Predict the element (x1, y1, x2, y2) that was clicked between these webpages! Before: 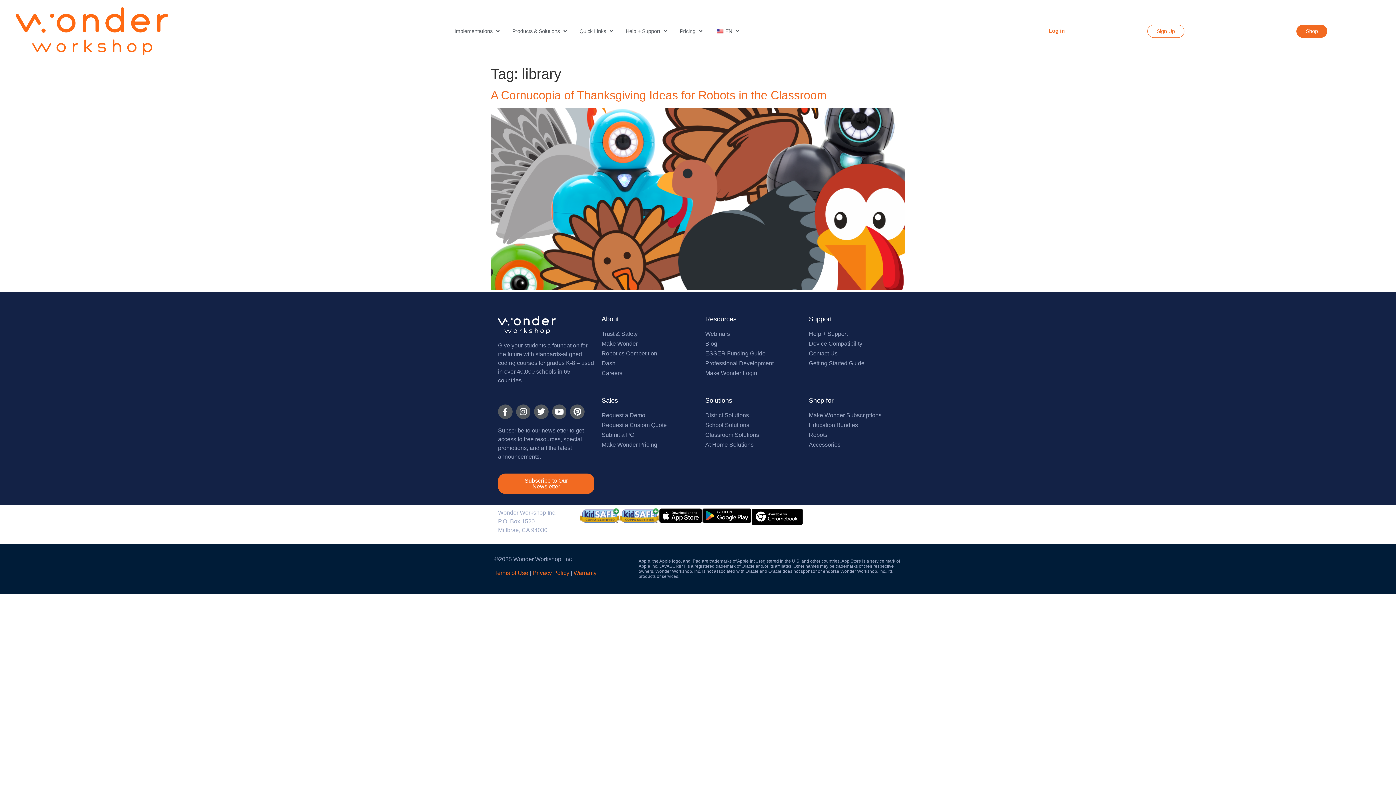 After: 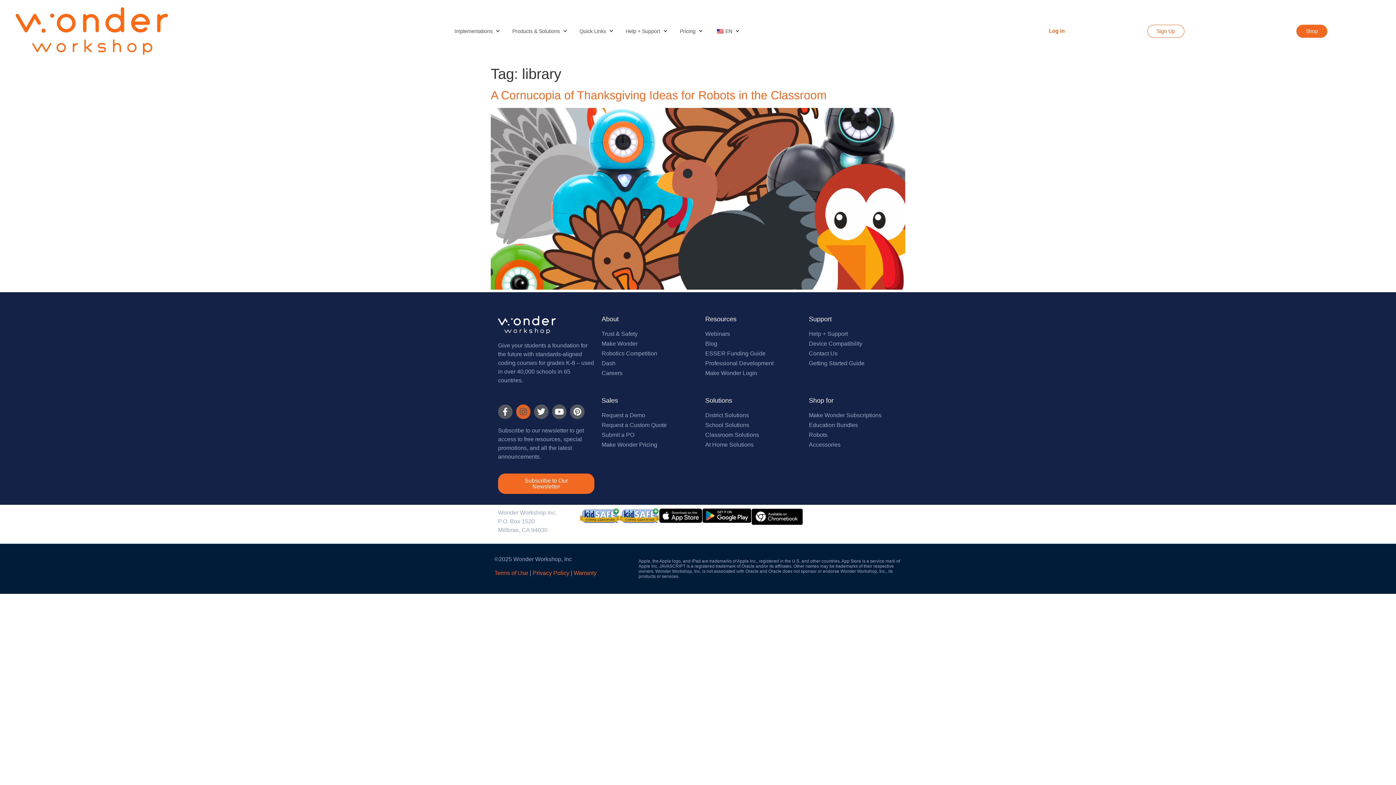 Action: bbox: (516, 404, 530, 419) label: Instagram